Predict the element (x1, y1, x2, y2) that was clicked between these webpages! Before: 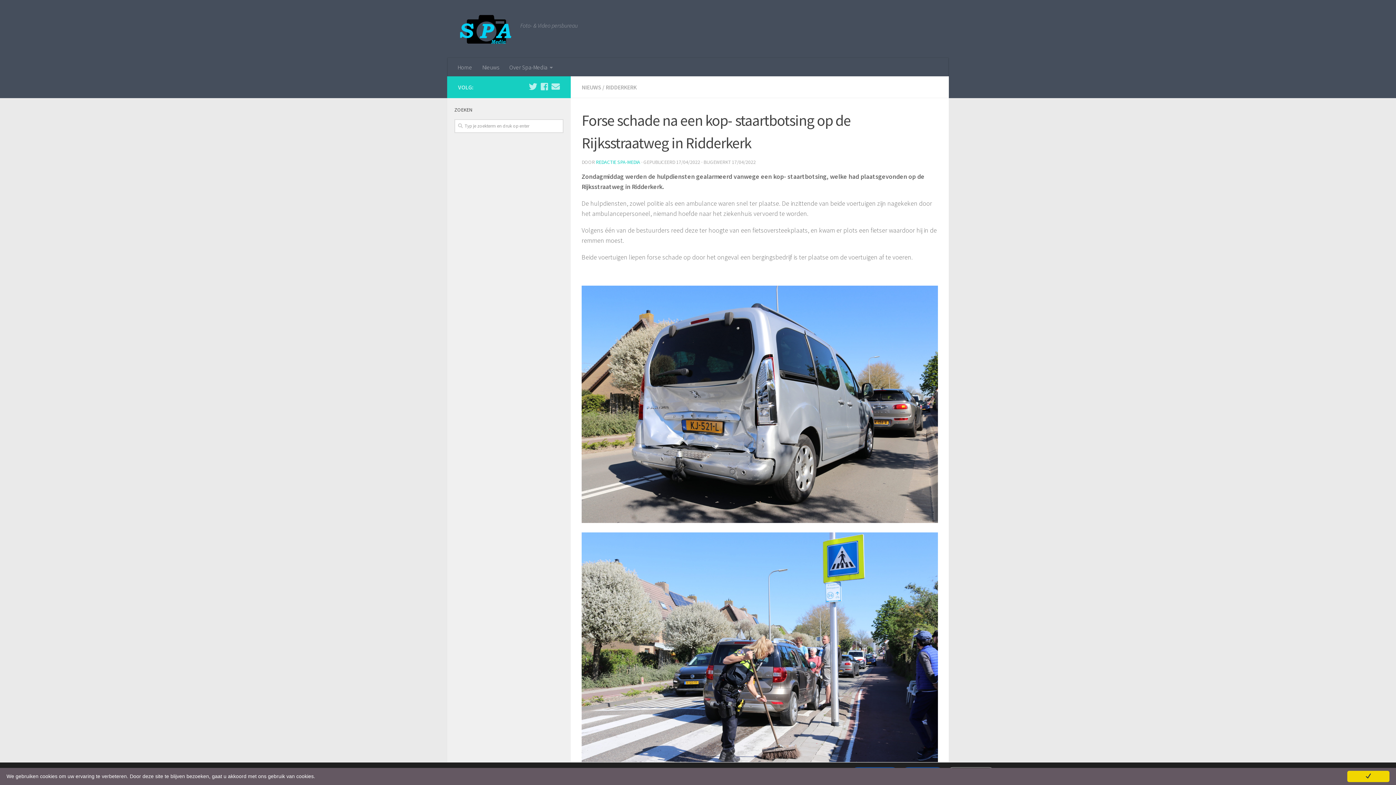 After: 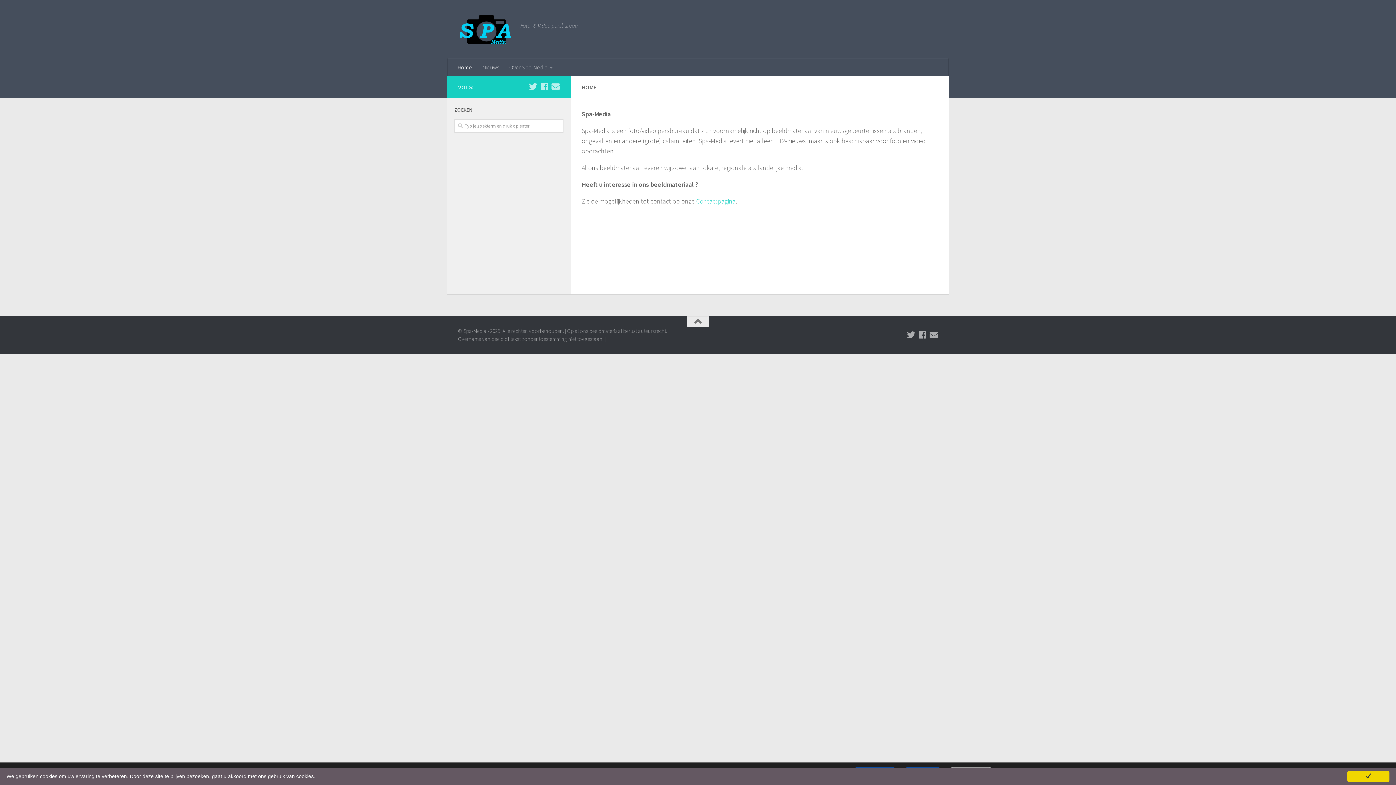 Action: label: Home bbox: (452, 58, 477, 76)